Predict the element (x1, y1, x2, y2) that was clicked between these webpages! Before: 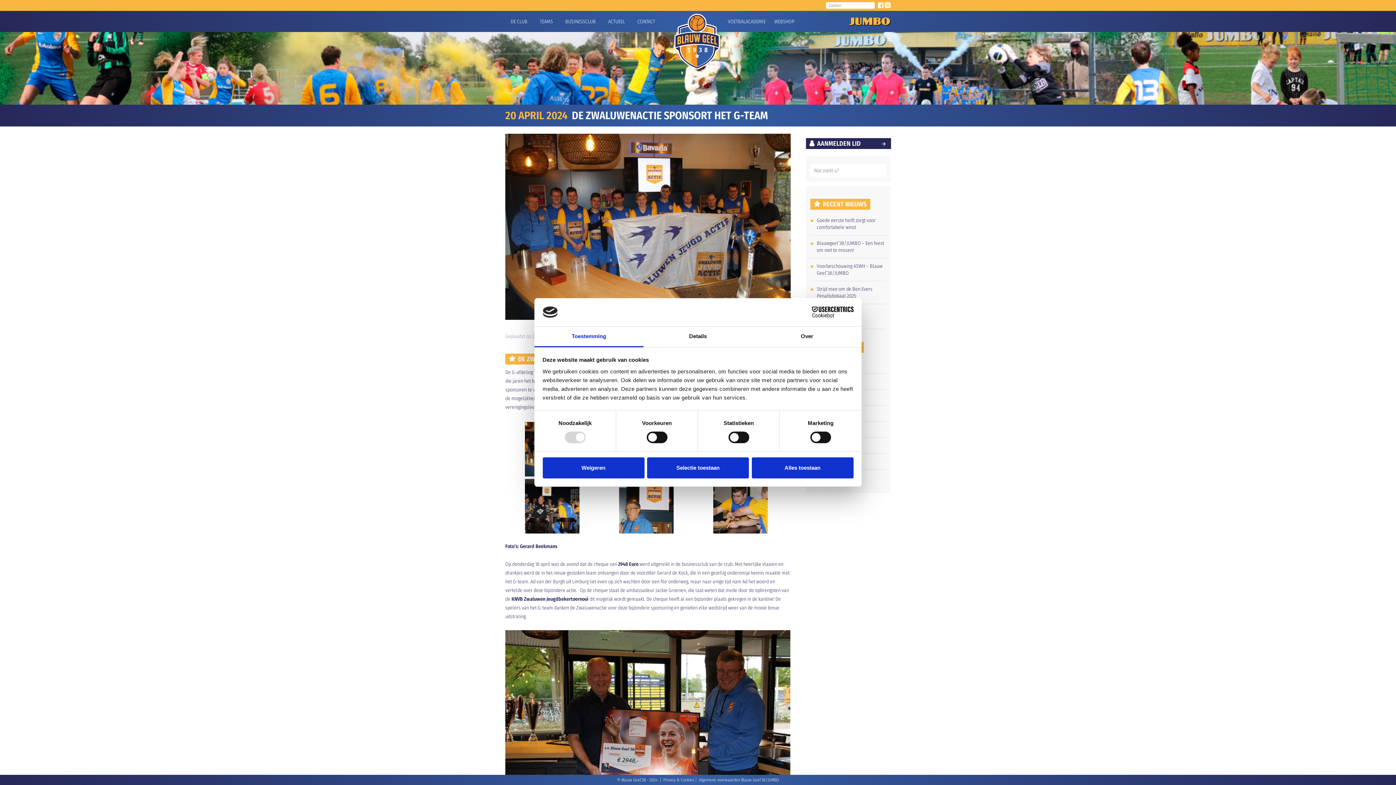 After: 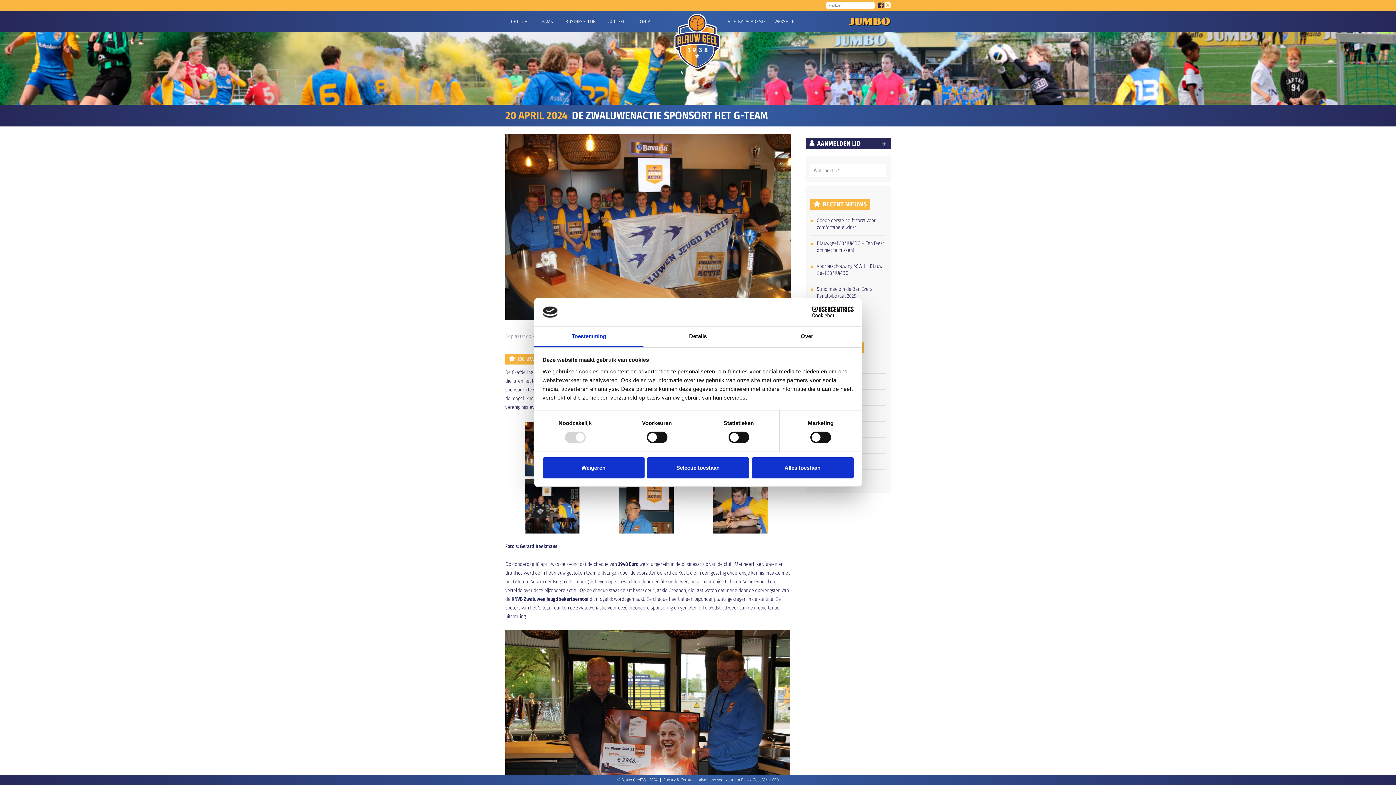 Action: bbox: (878, 1, 883, 9)